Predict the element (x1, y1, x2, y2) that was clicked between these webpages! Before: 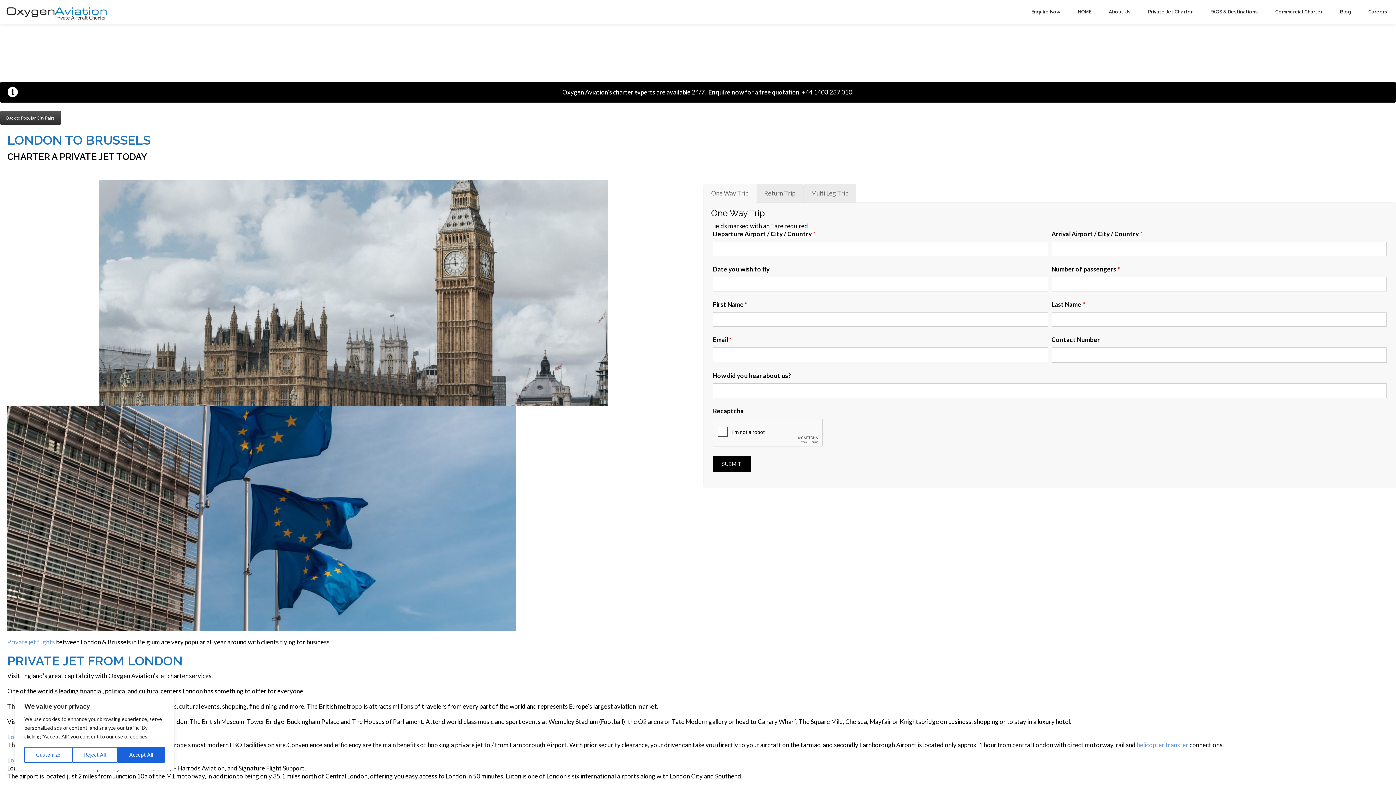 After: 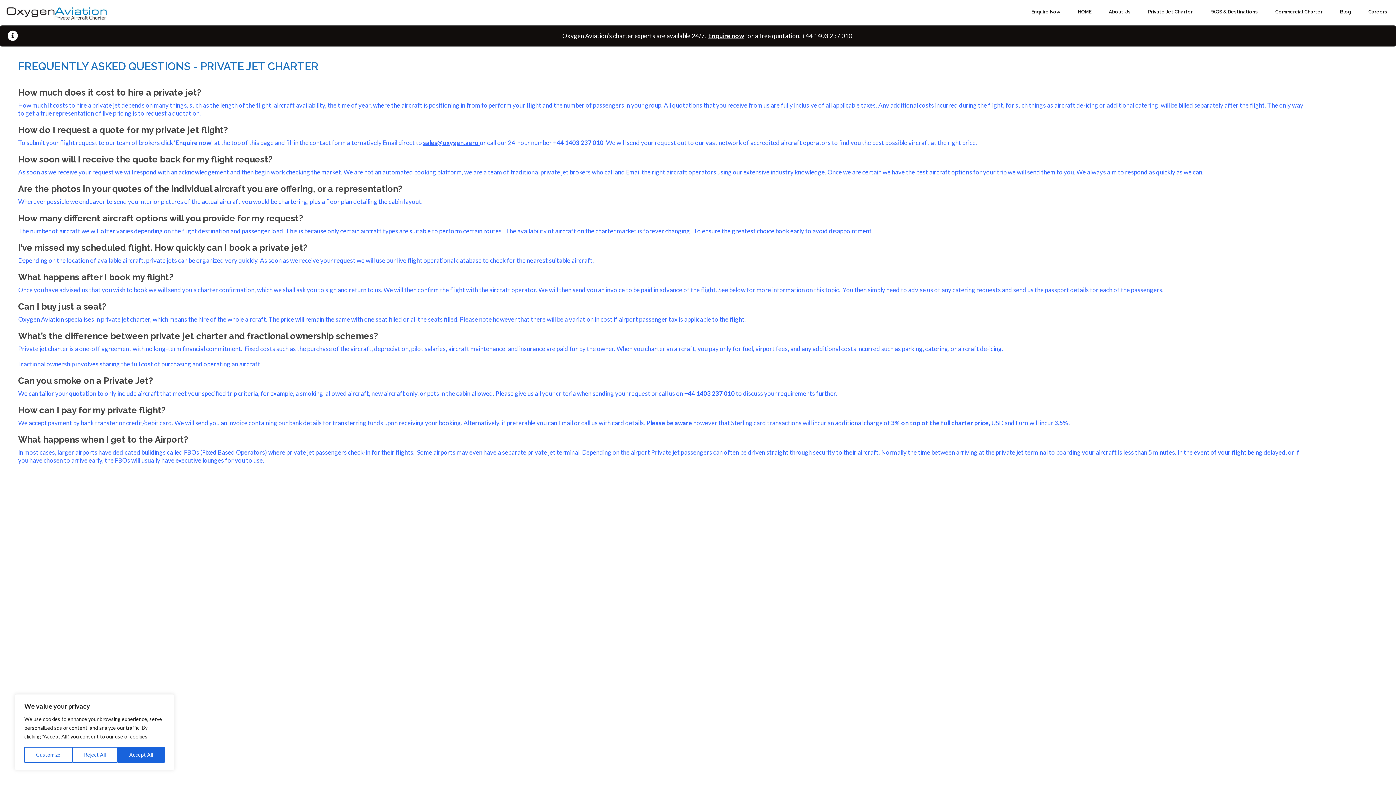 Action: bbox: (1201, 0, 1266, 23) label: FAQS & Destinations